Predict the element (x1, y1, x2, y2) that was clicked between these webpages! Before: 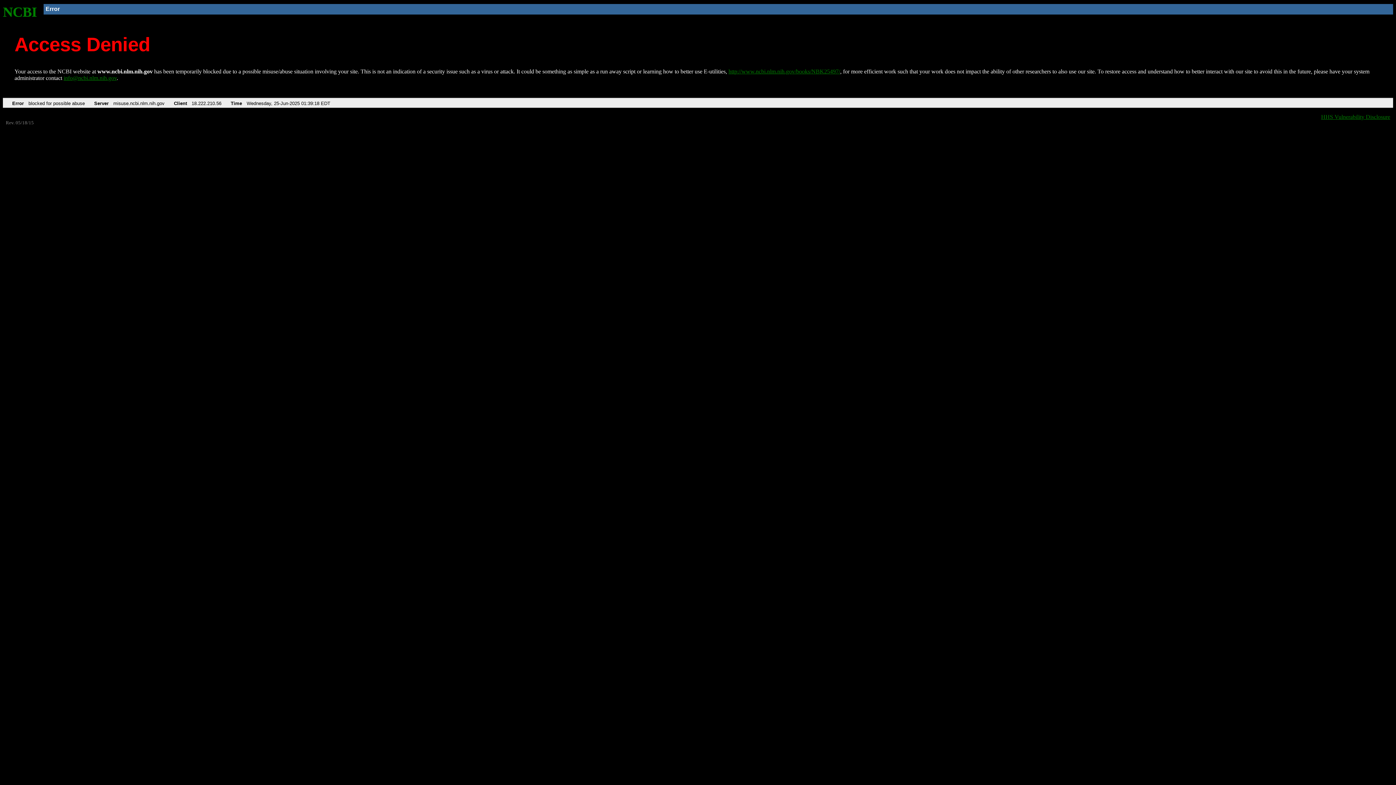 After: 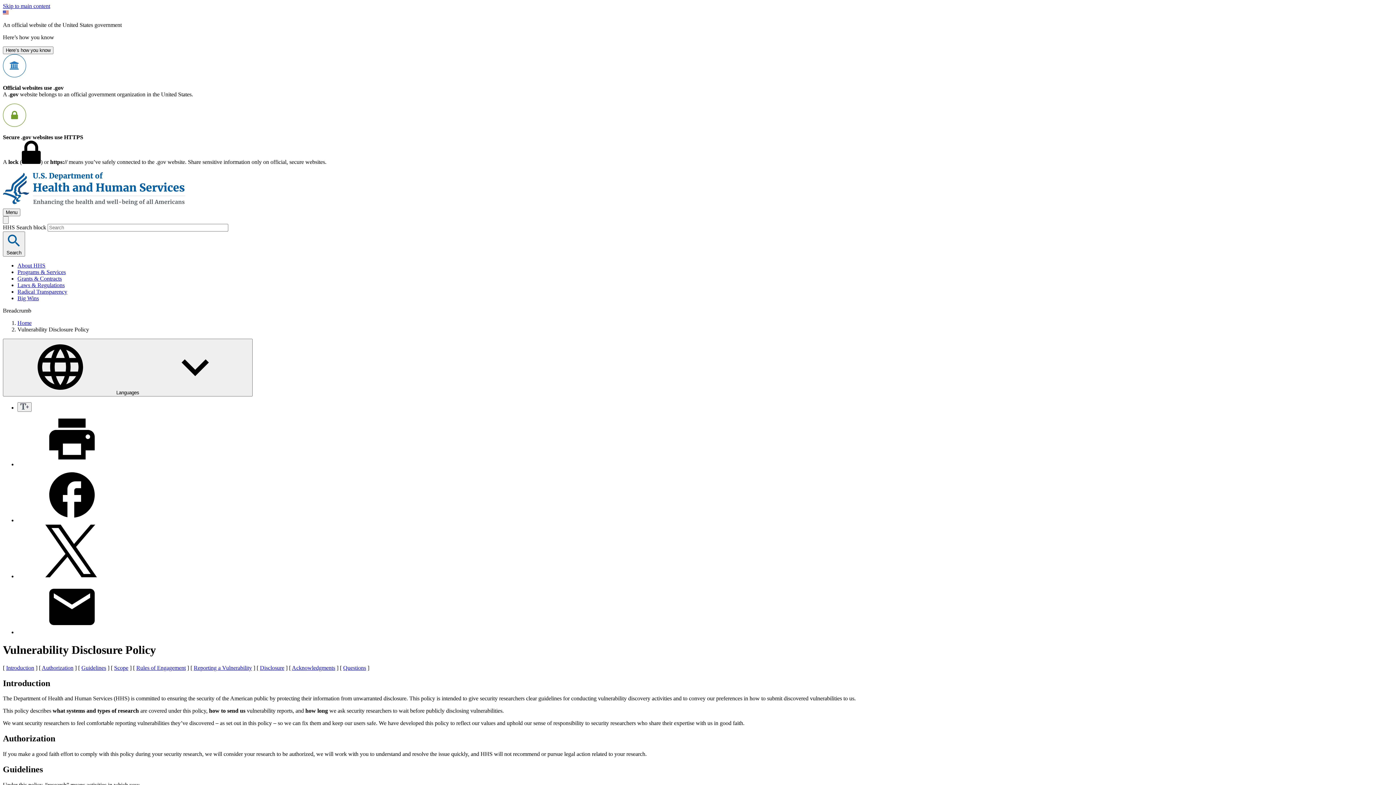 Action: bbox: (1321, 113, 1390, 119) label: HHS Vulnerability Disclosure